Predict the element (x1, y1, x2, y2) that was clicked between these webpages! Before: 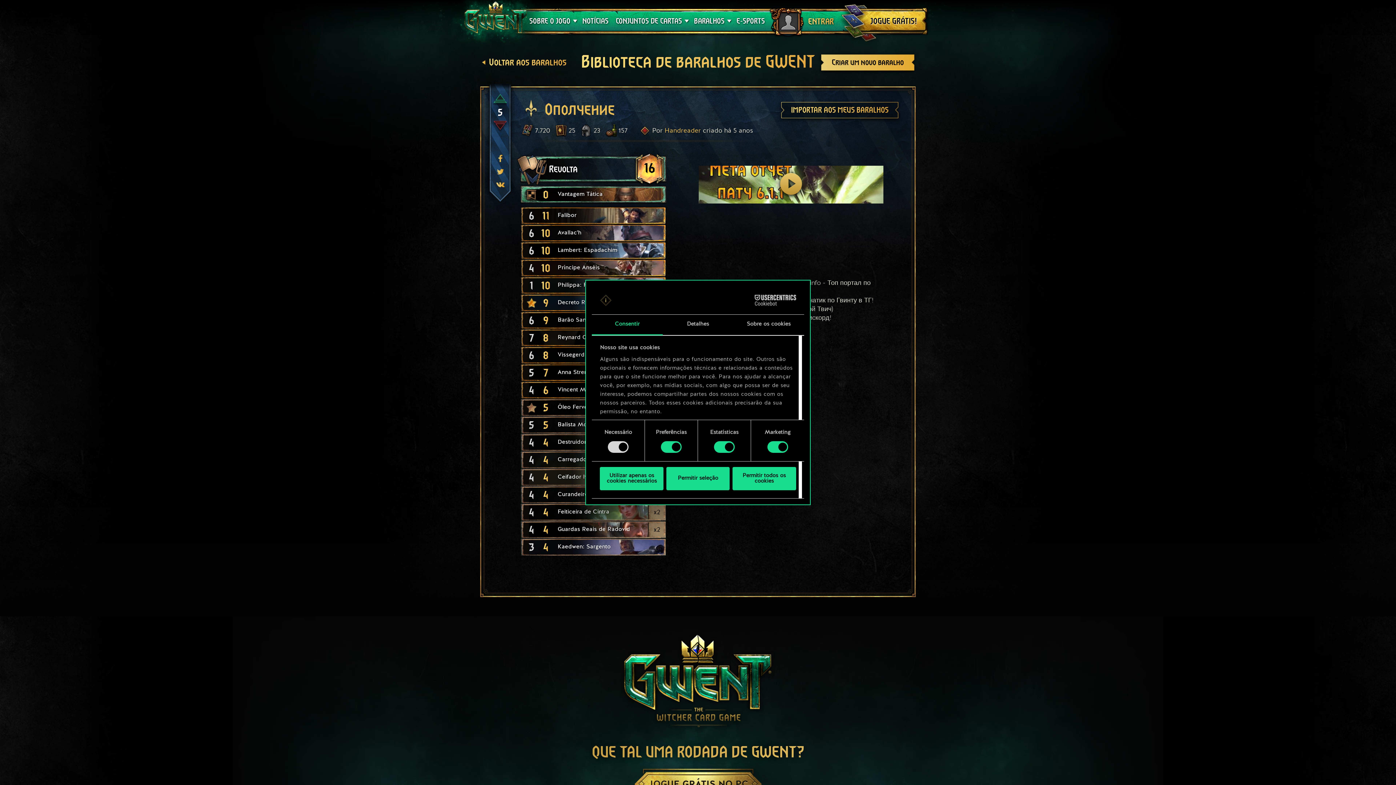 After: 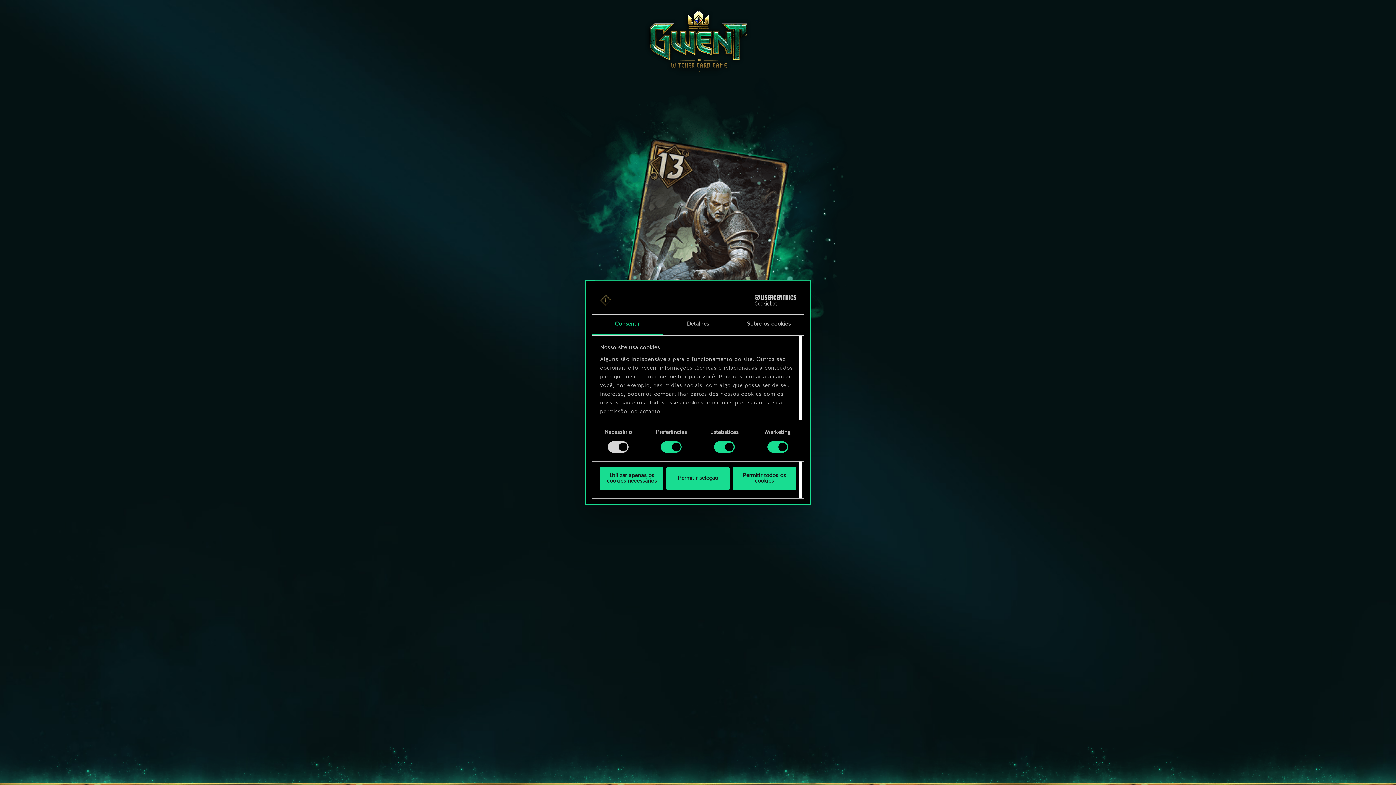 Action: bbox: (856, 11, 928, 30) label: JOGUE GRÁTIS!